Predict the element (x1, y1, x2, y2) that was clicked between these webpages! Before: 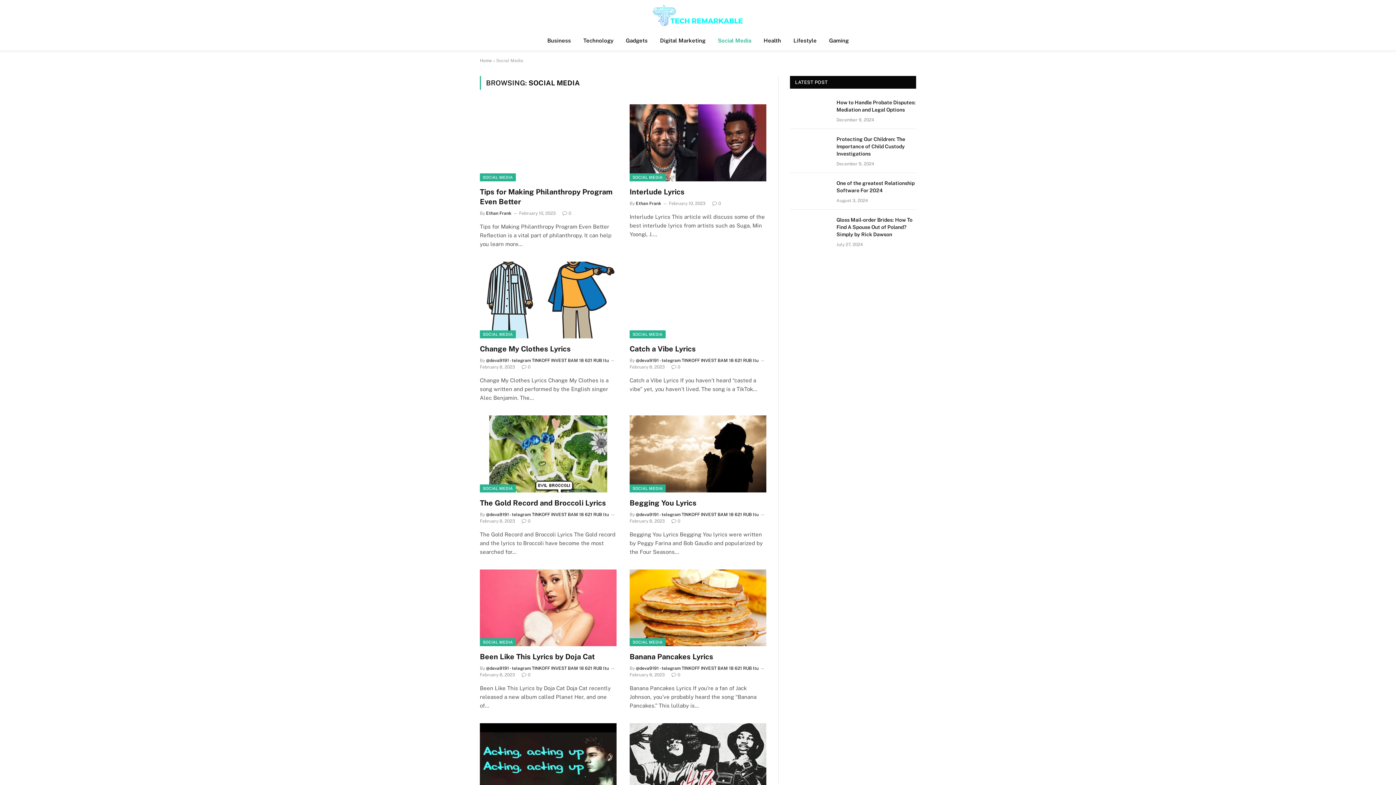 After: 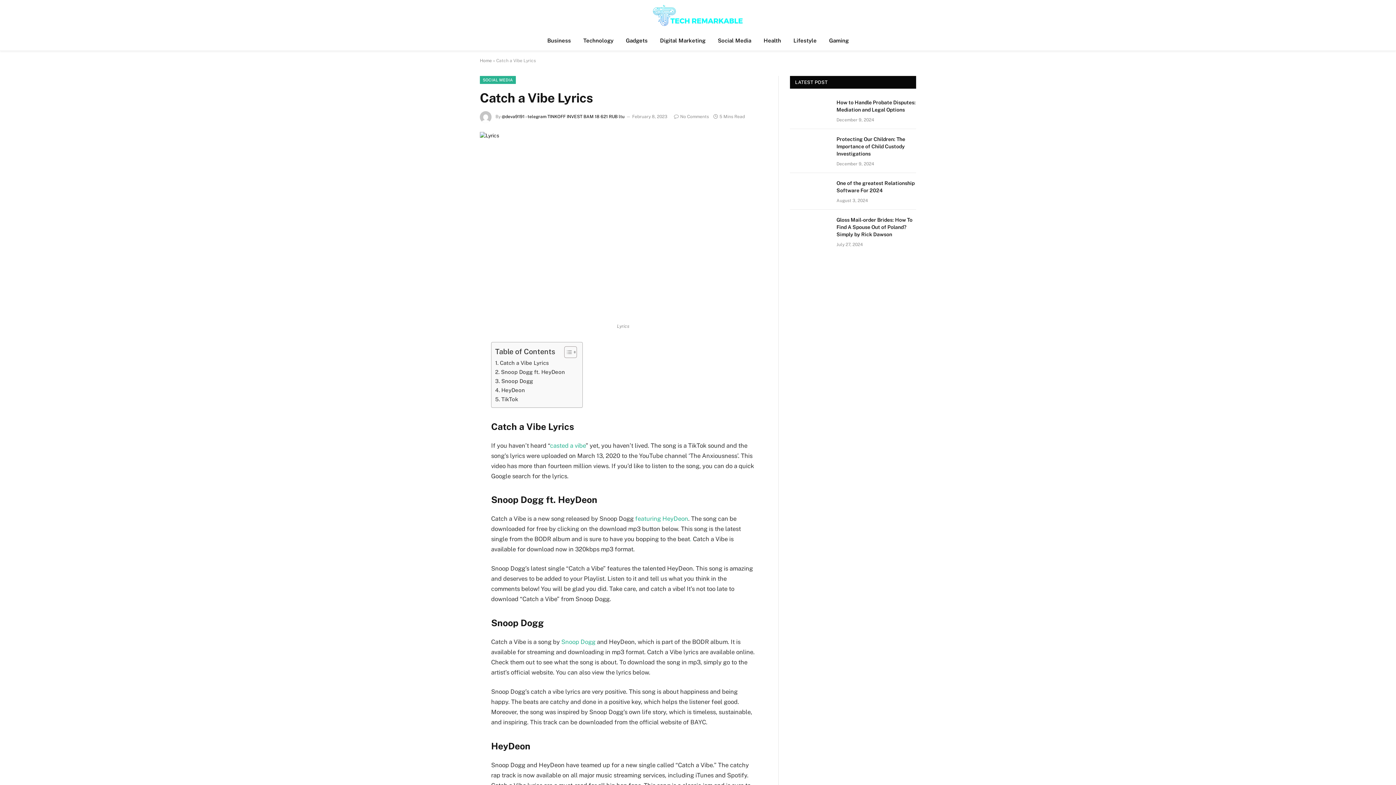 Action: bbox: (629, 261, 766, 338)